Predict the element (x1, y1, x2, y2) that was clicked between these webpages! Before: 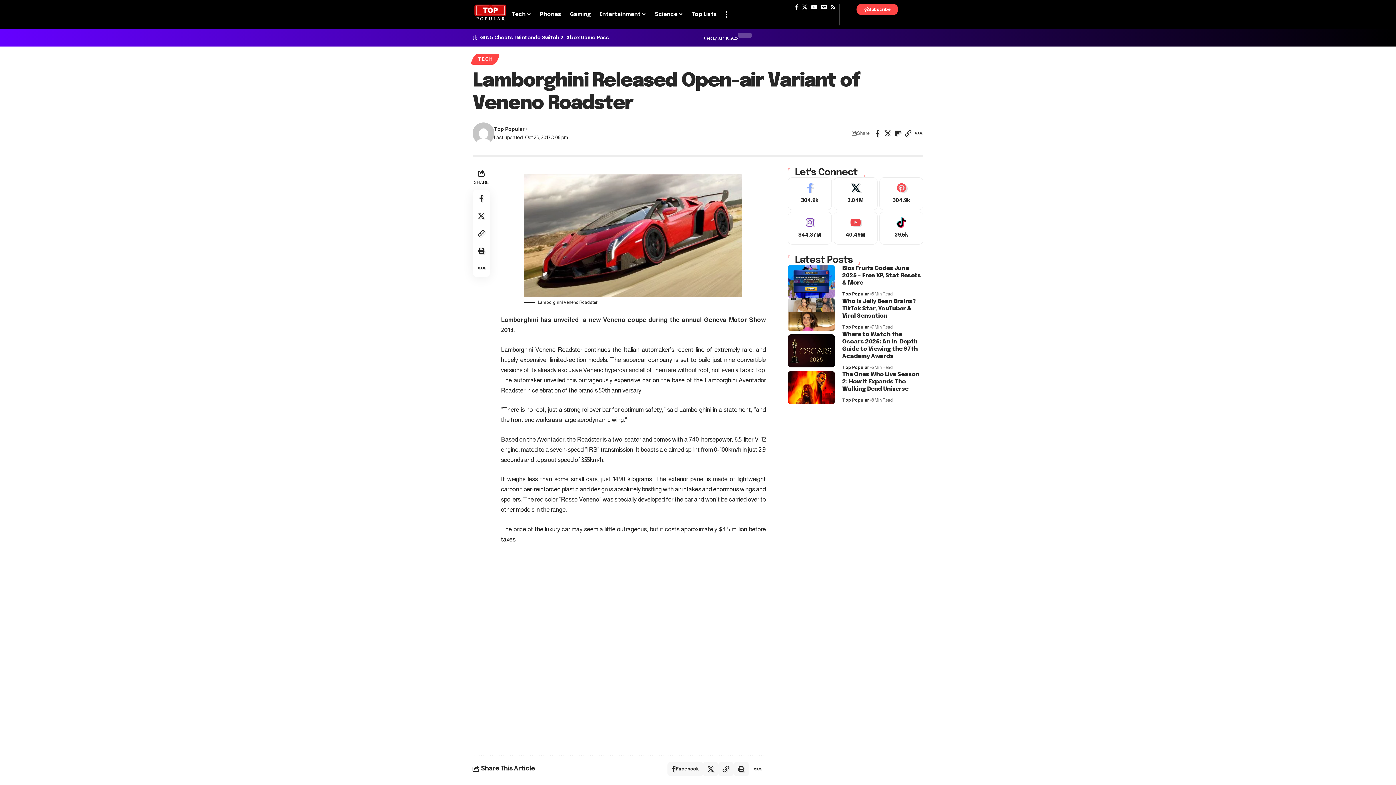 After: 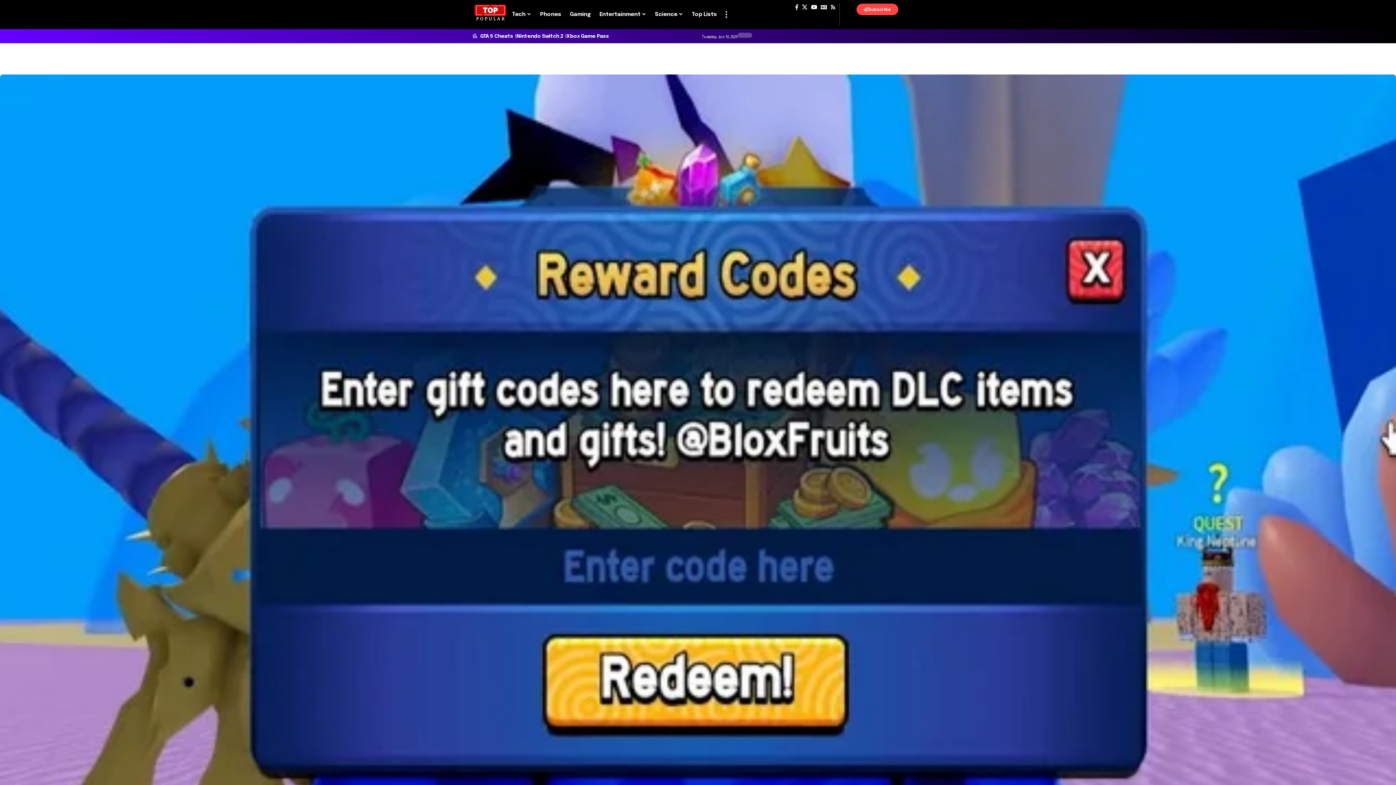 Action: label: Gaming bbox: (565, 3, 595, 25)